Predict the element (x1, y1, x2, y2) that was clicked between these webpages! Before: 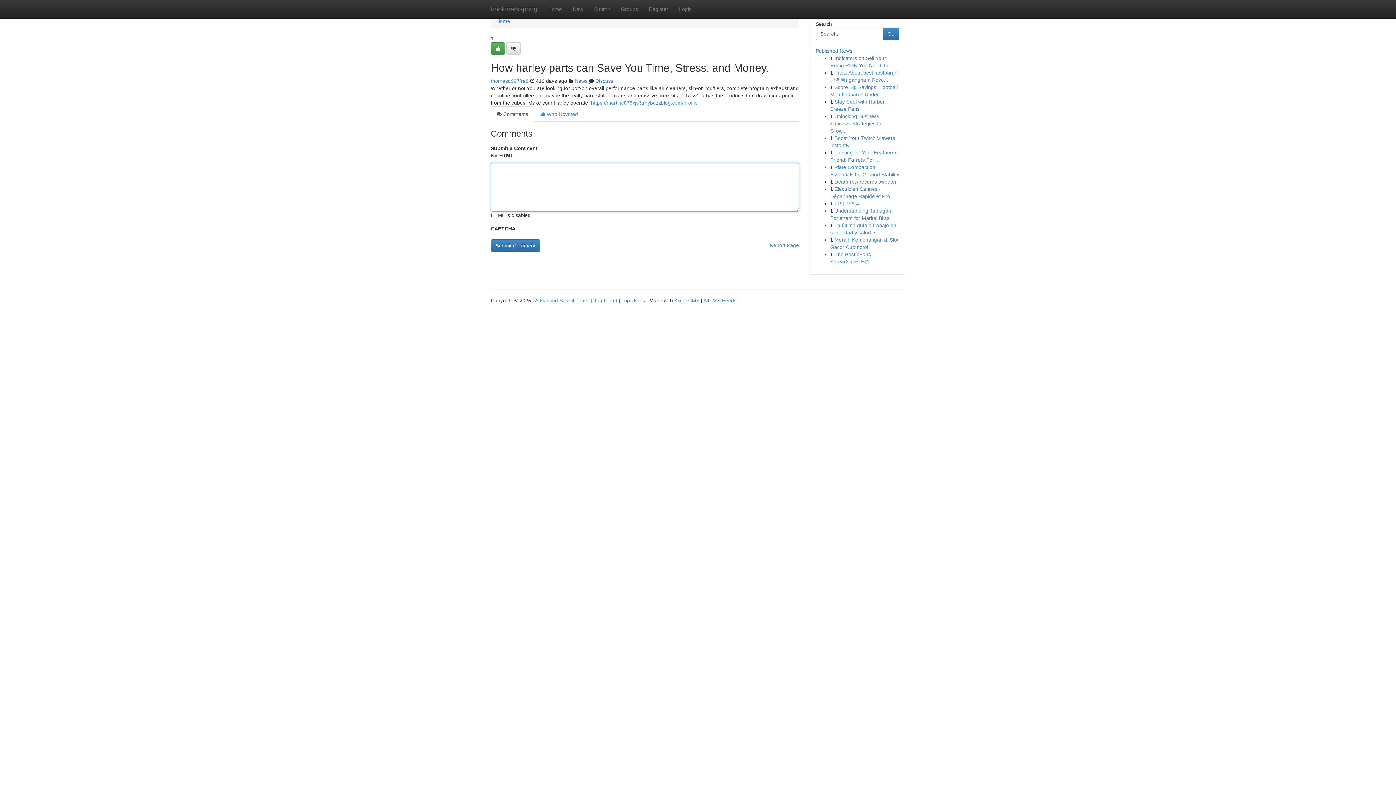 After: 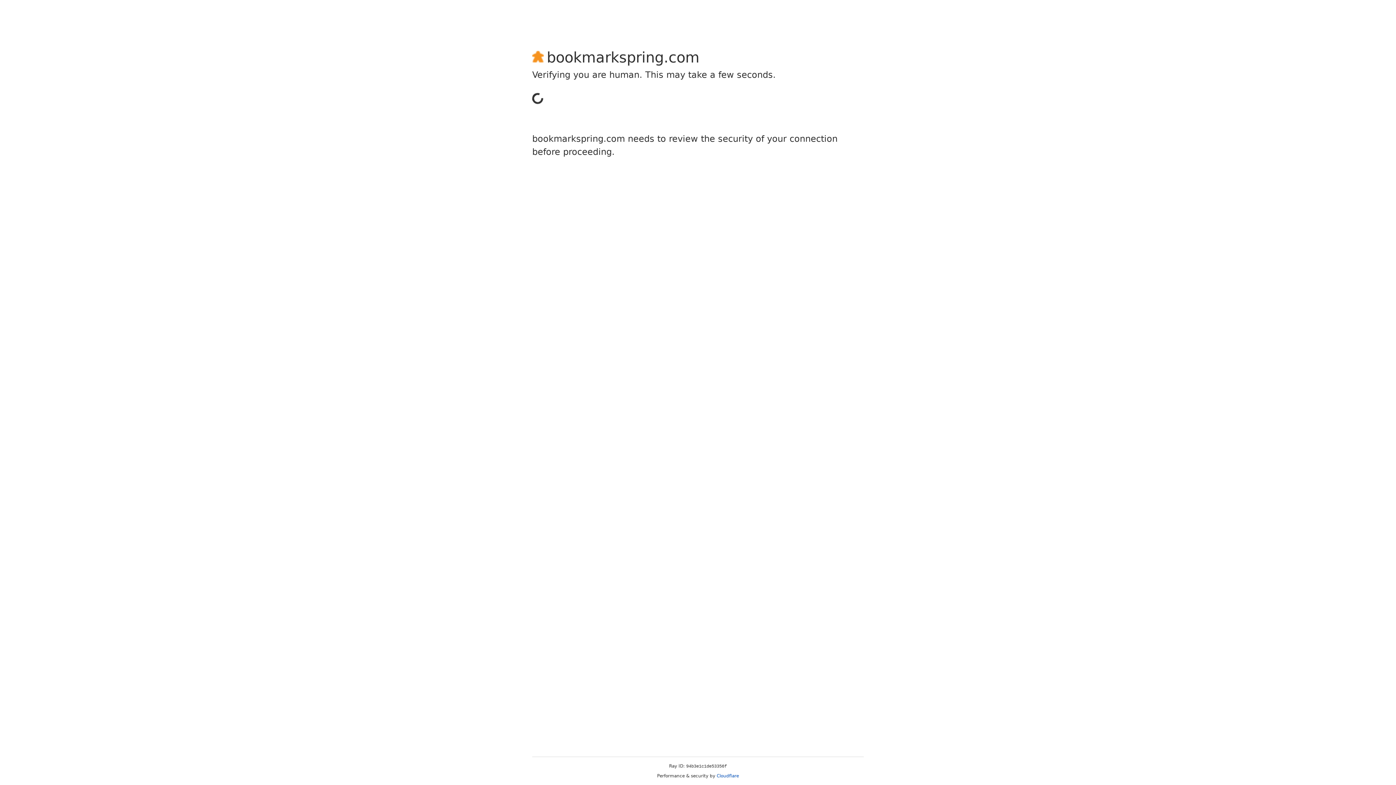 Action: bbox: (490, 78, 528, 84) label: thomasd997fra8